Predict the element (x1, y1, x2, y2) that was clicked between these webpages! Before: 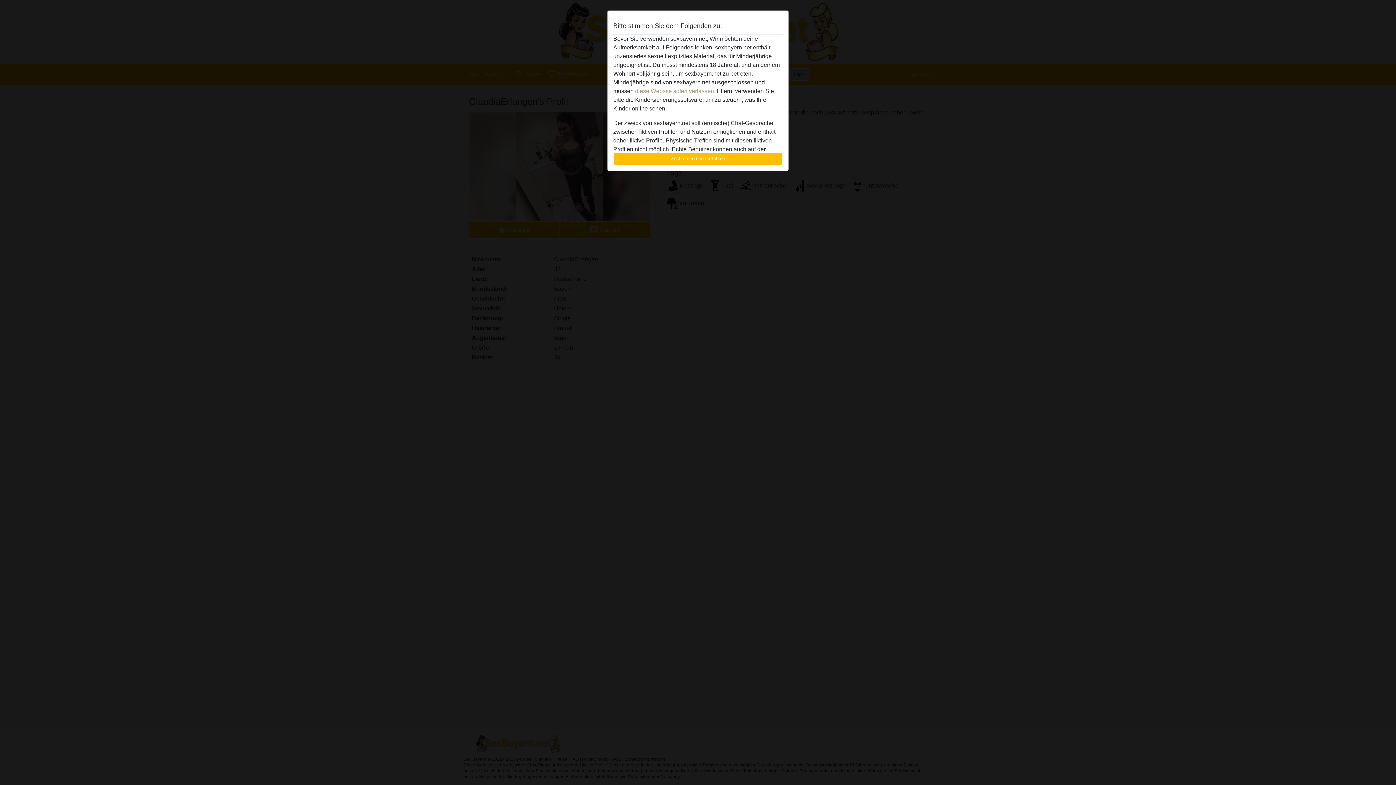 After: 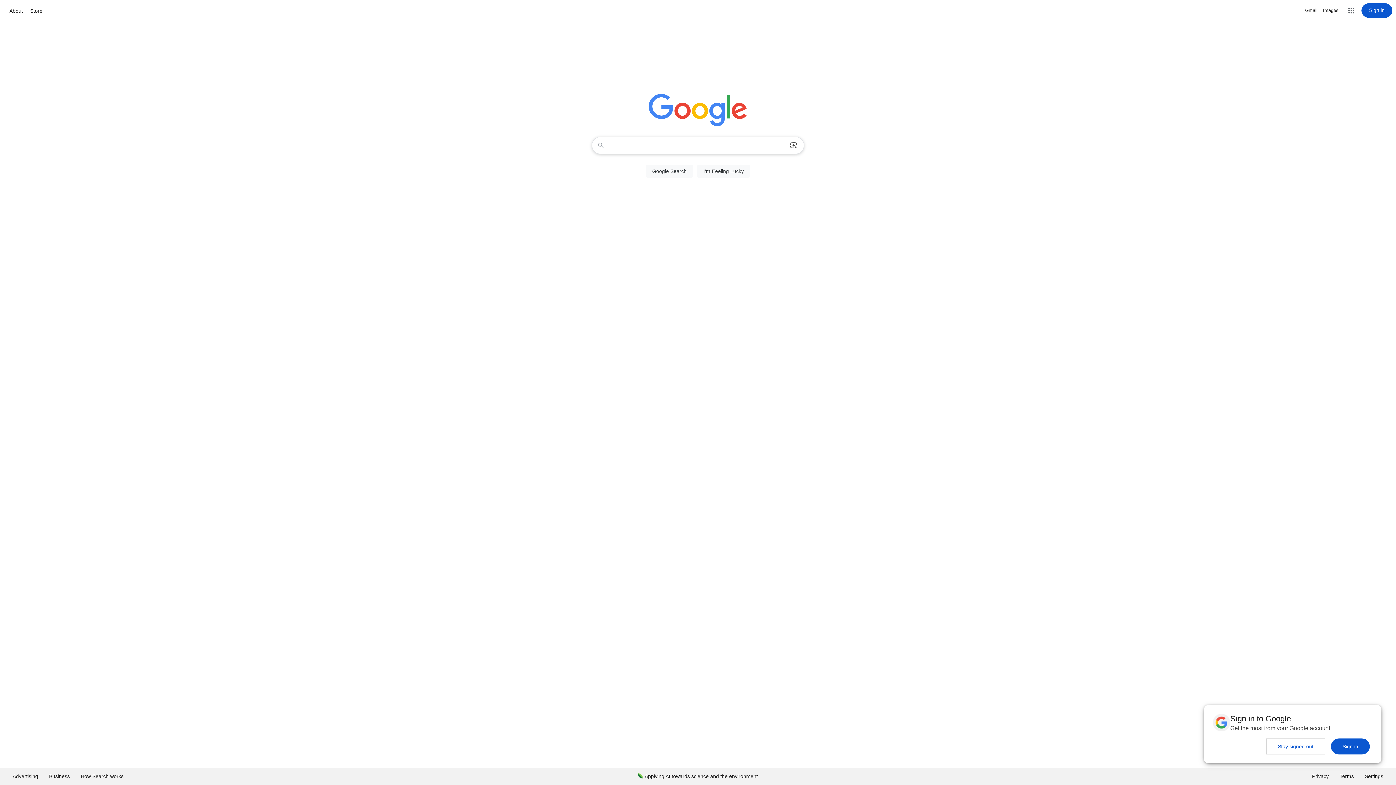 Action: label: diese Website sofert verlassen. bbox: (635, 88, 715, 94)